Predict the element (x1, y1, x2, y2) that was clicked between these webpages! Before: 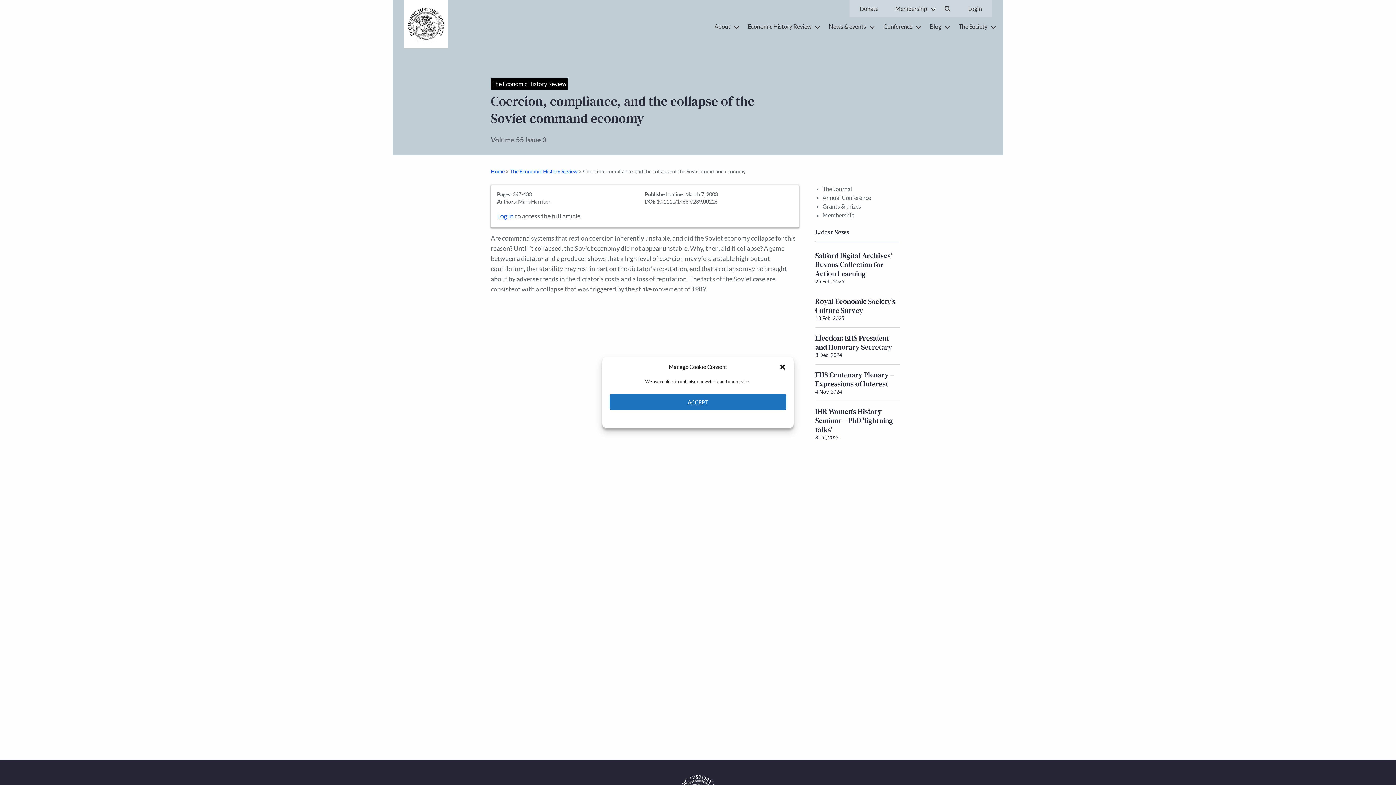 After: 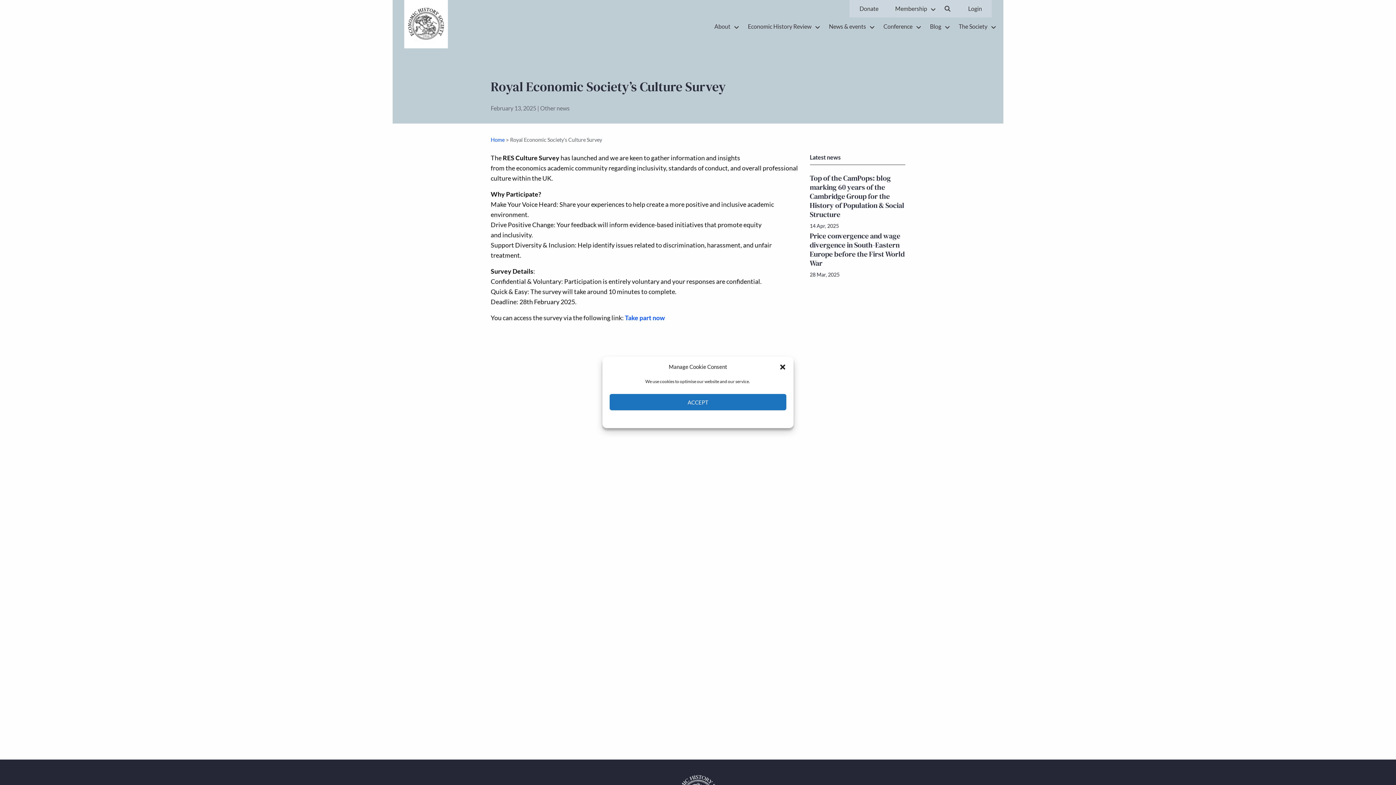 Action: bbox: (815, 296, 895, 315) label: Royal Economic Society’s Culture Survey